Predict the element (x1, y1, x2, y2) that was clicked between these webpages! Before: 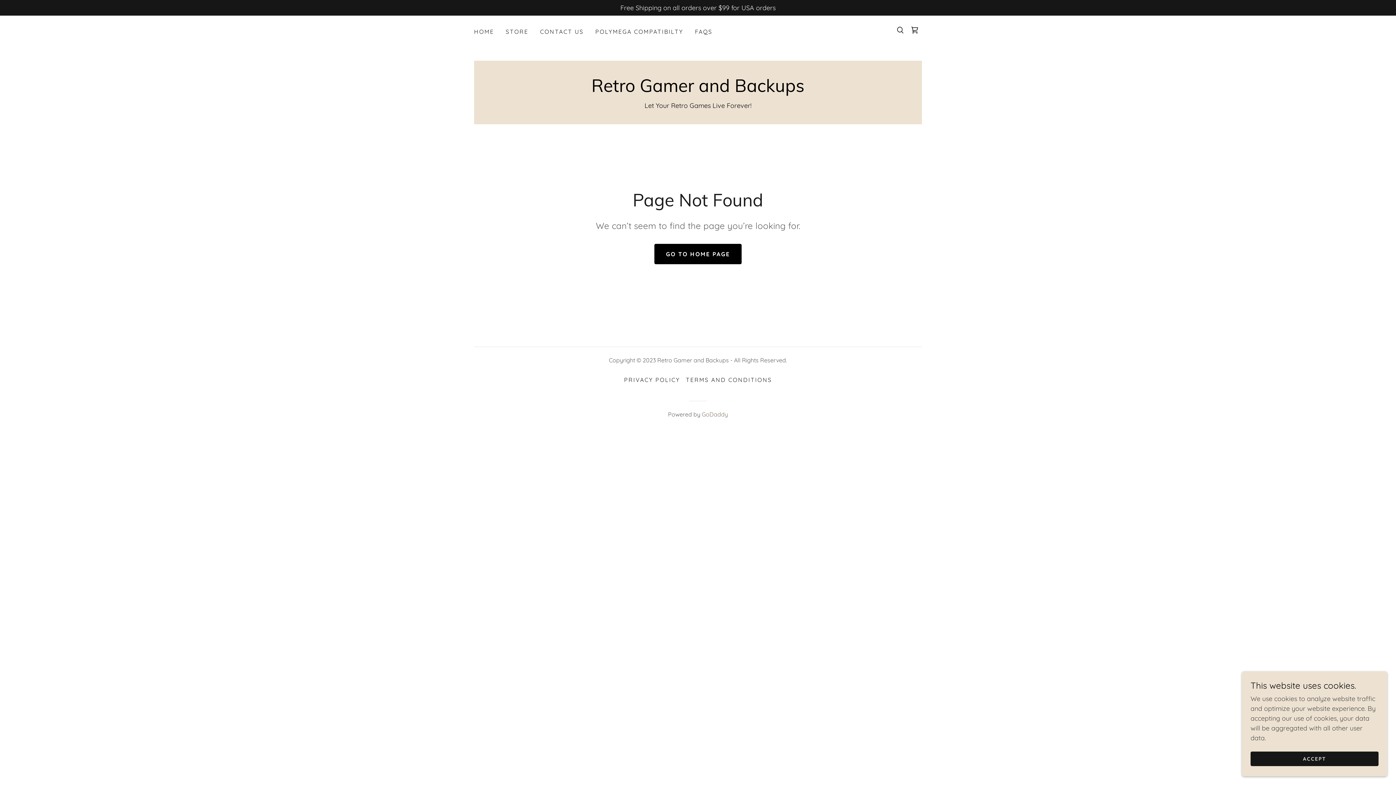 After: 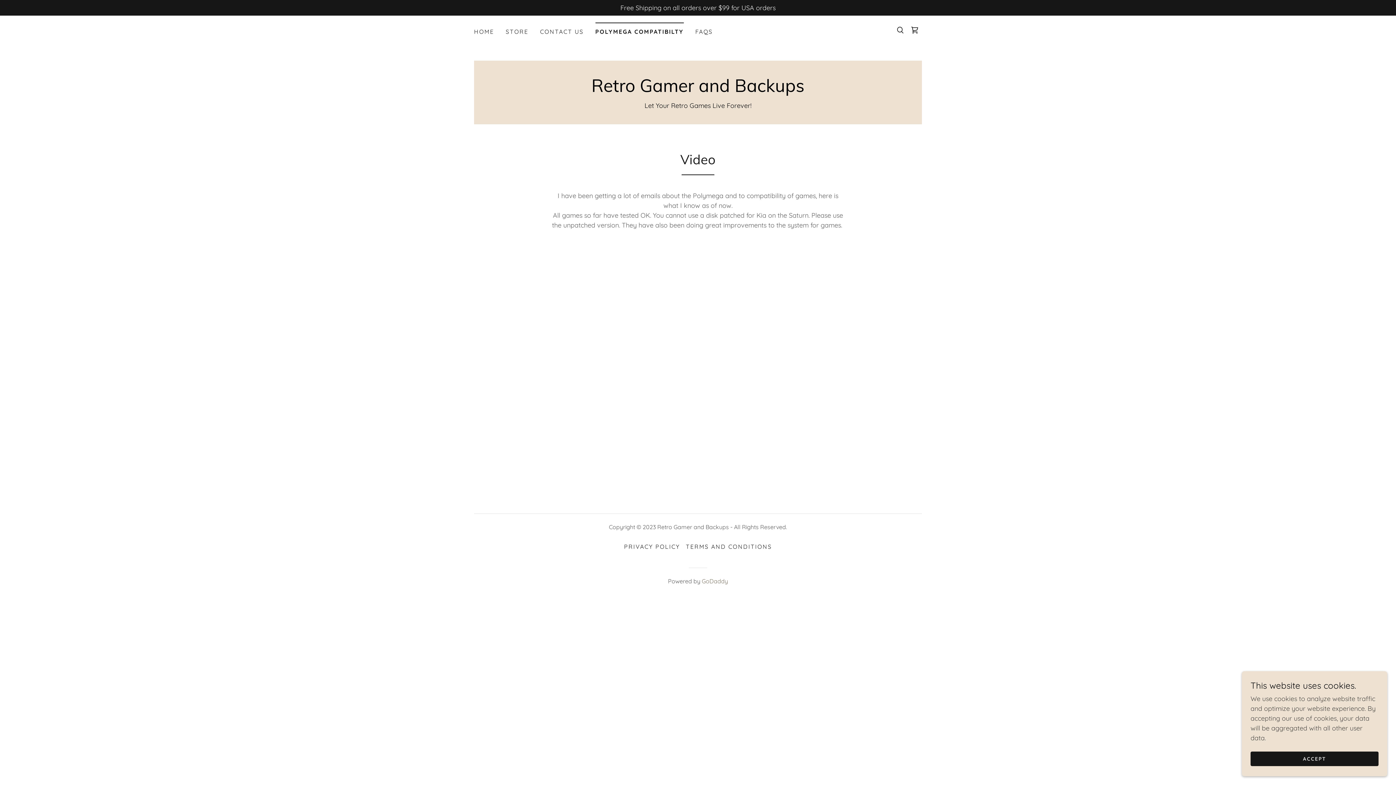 Action: label: POLYMEGA COMPATIBILTY bbox: (593, 25, 685, 38)